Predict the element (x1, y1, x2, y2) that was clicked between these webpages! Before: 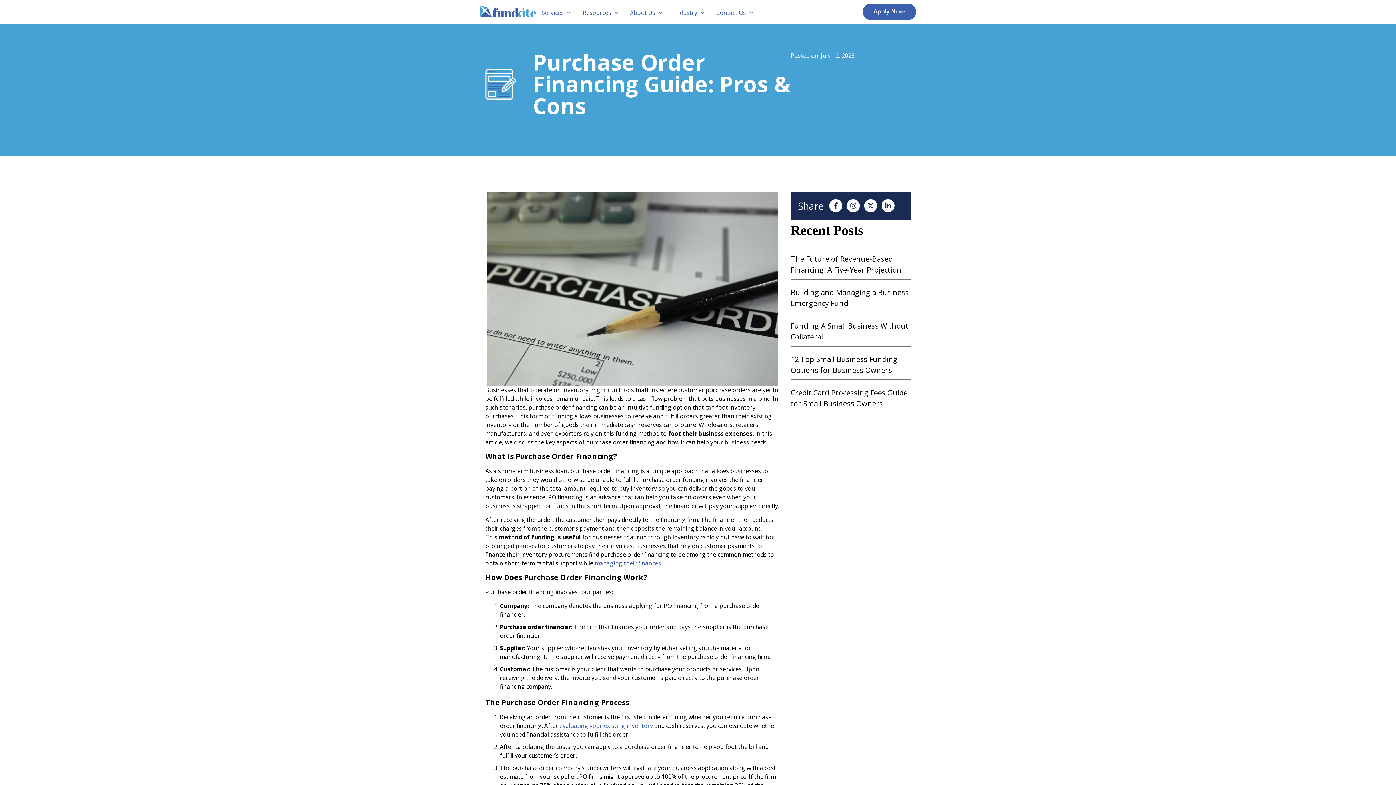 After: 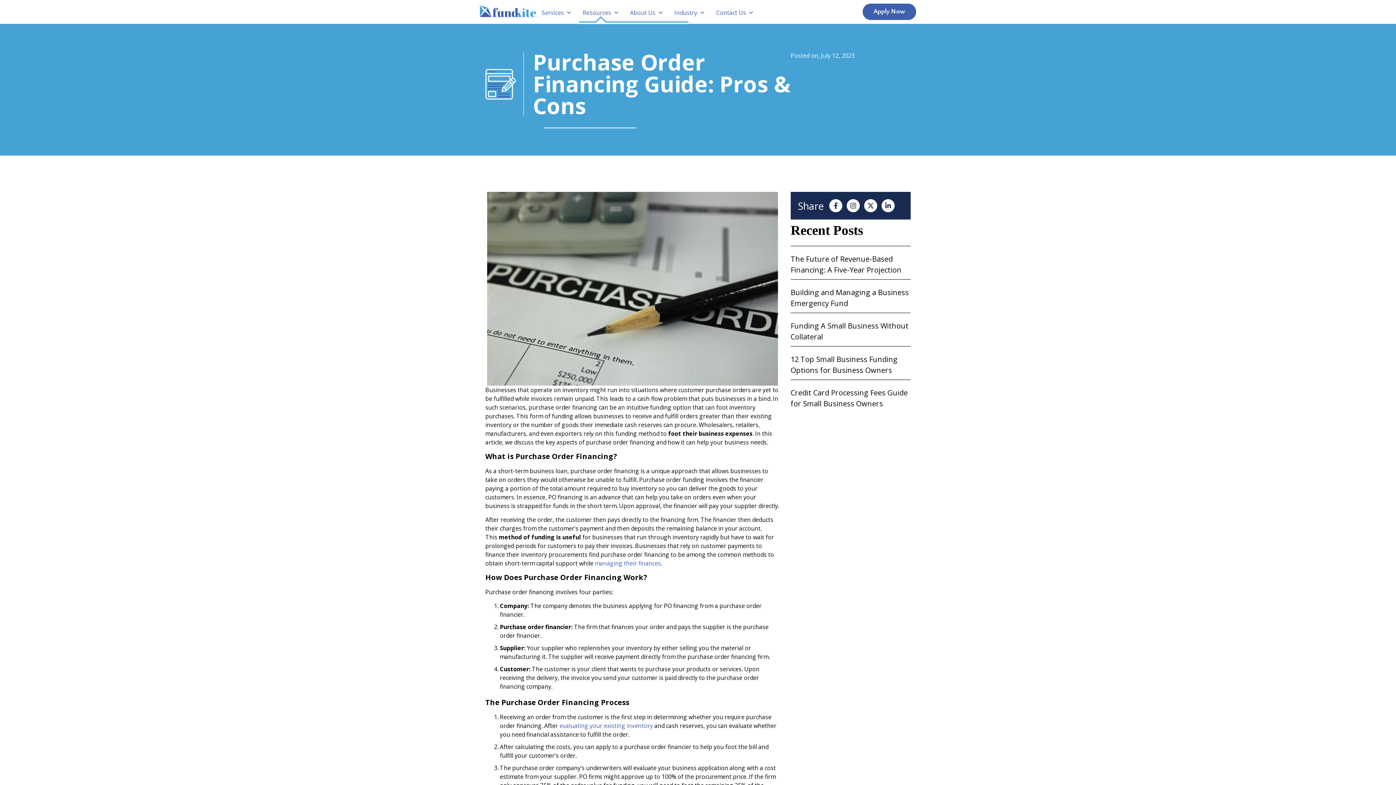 Action: bbox: (579, 5, 622, 20) label: Resources